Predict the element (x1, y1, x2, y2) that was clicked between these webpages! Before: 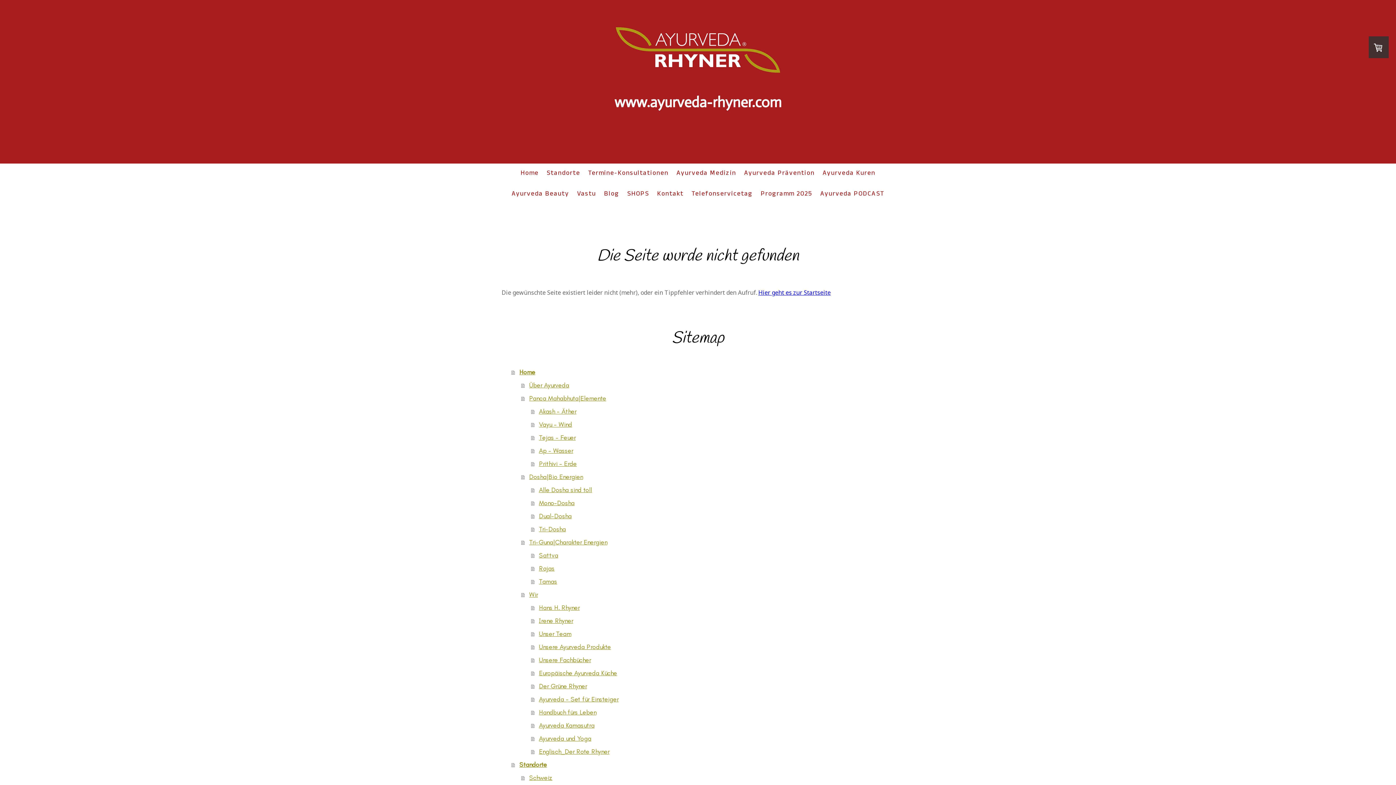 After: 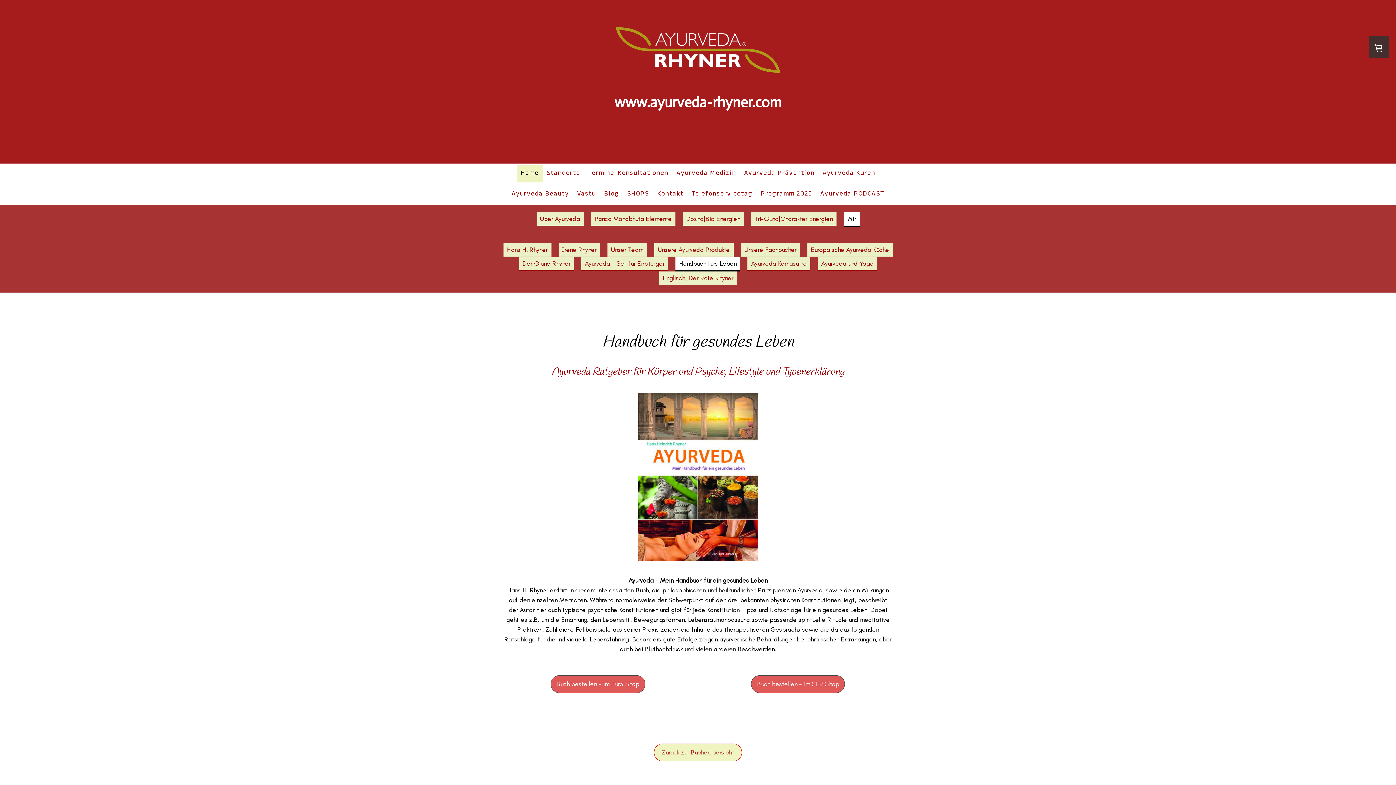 Action: bbox: (531, 706, 894, 719) label: Handbuch fürs Leben